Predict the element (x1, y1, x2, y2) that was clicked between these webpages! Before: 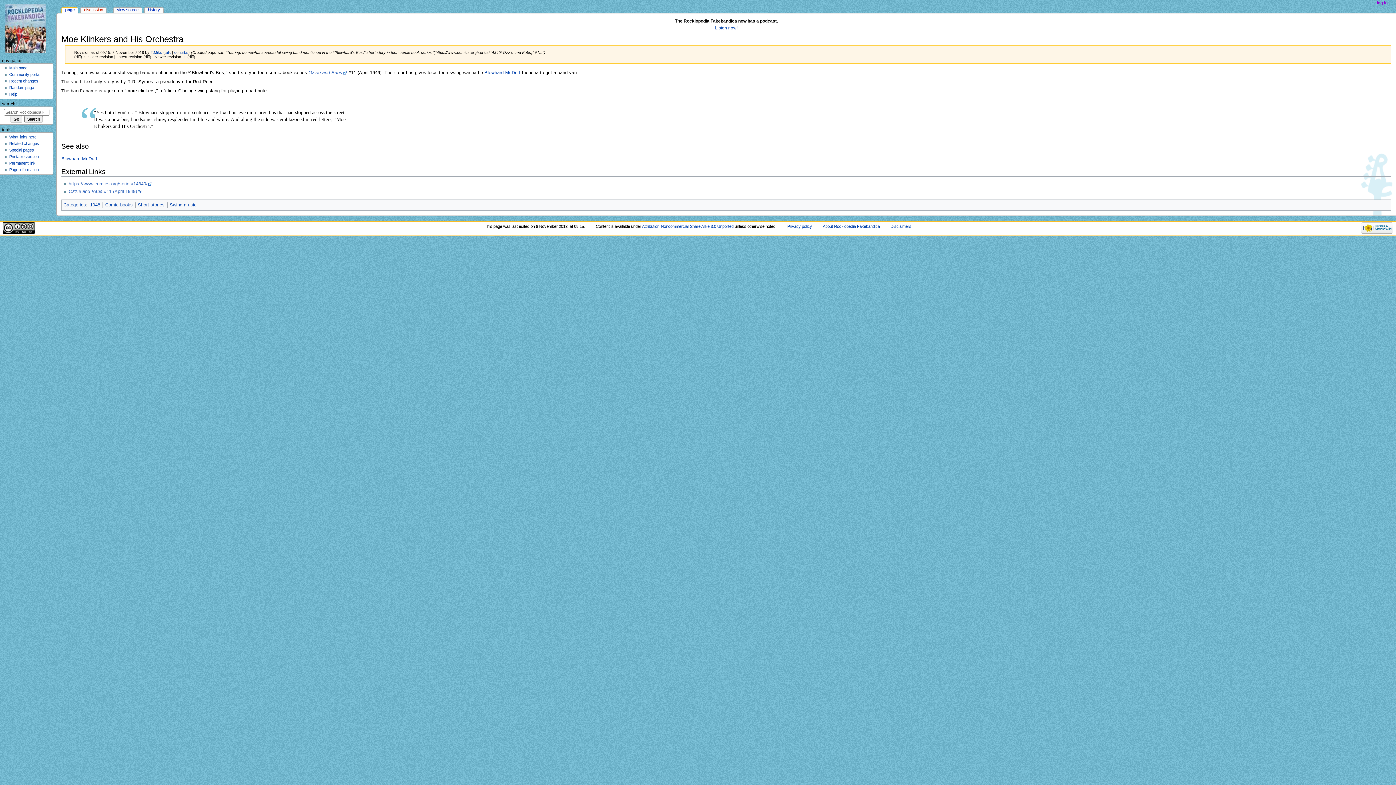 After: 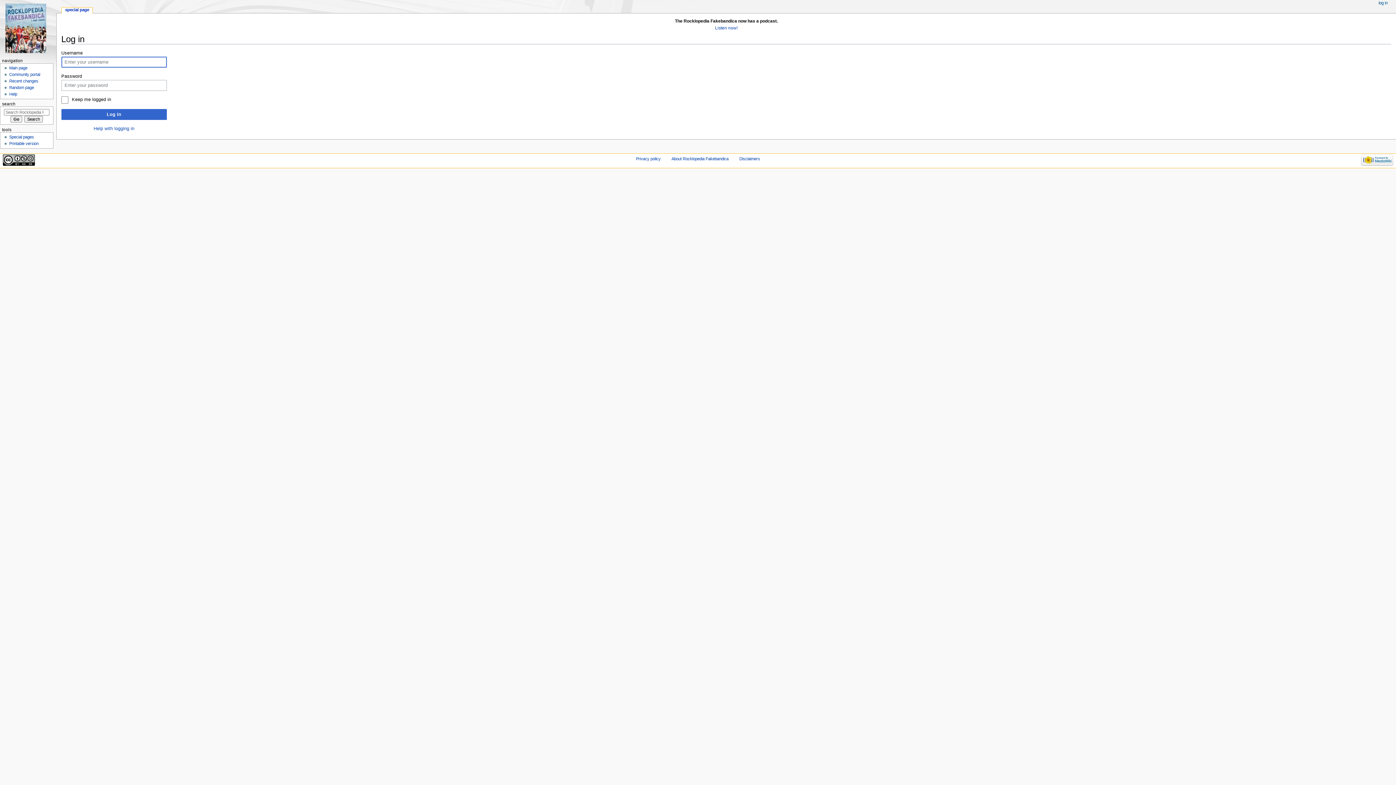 Action: bbox: (1377, 0, 1388, 5) label: log in